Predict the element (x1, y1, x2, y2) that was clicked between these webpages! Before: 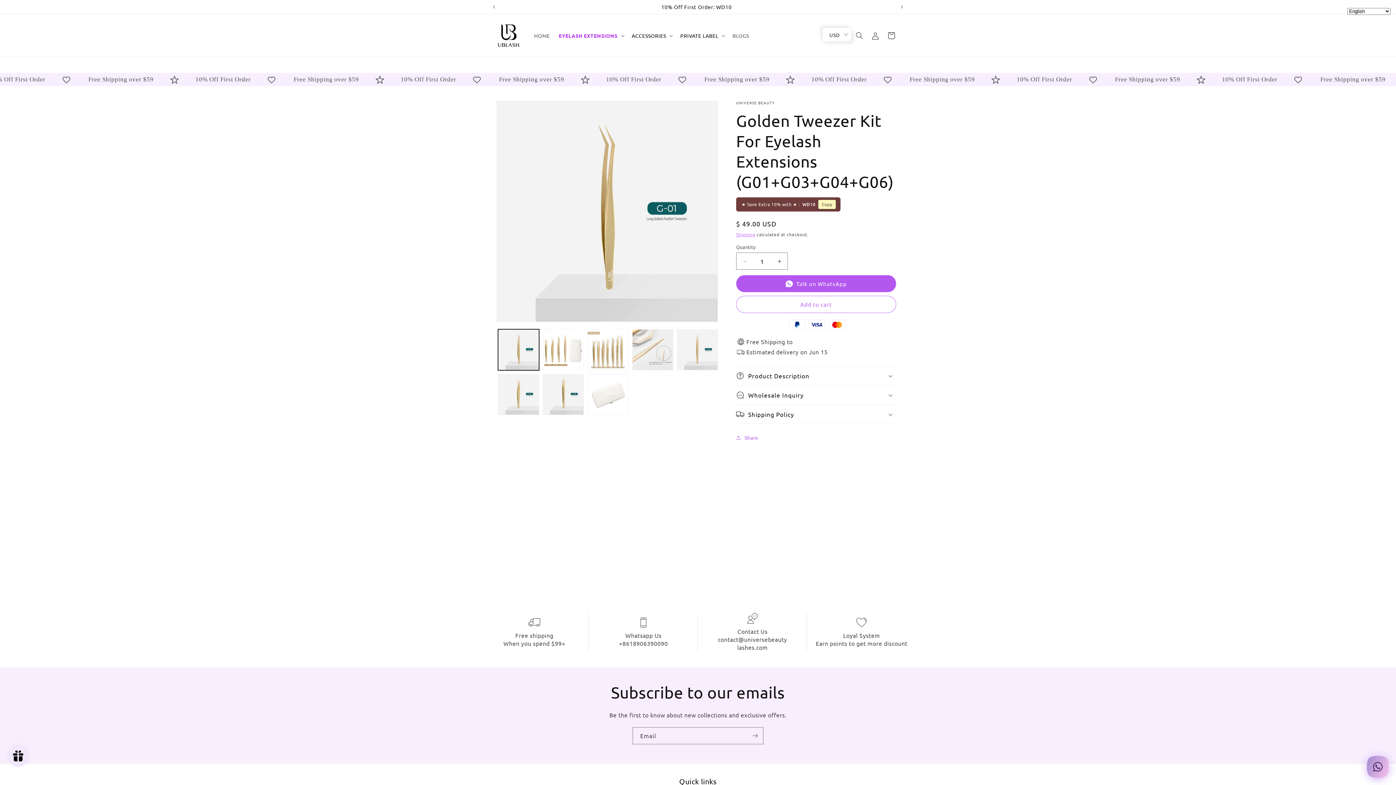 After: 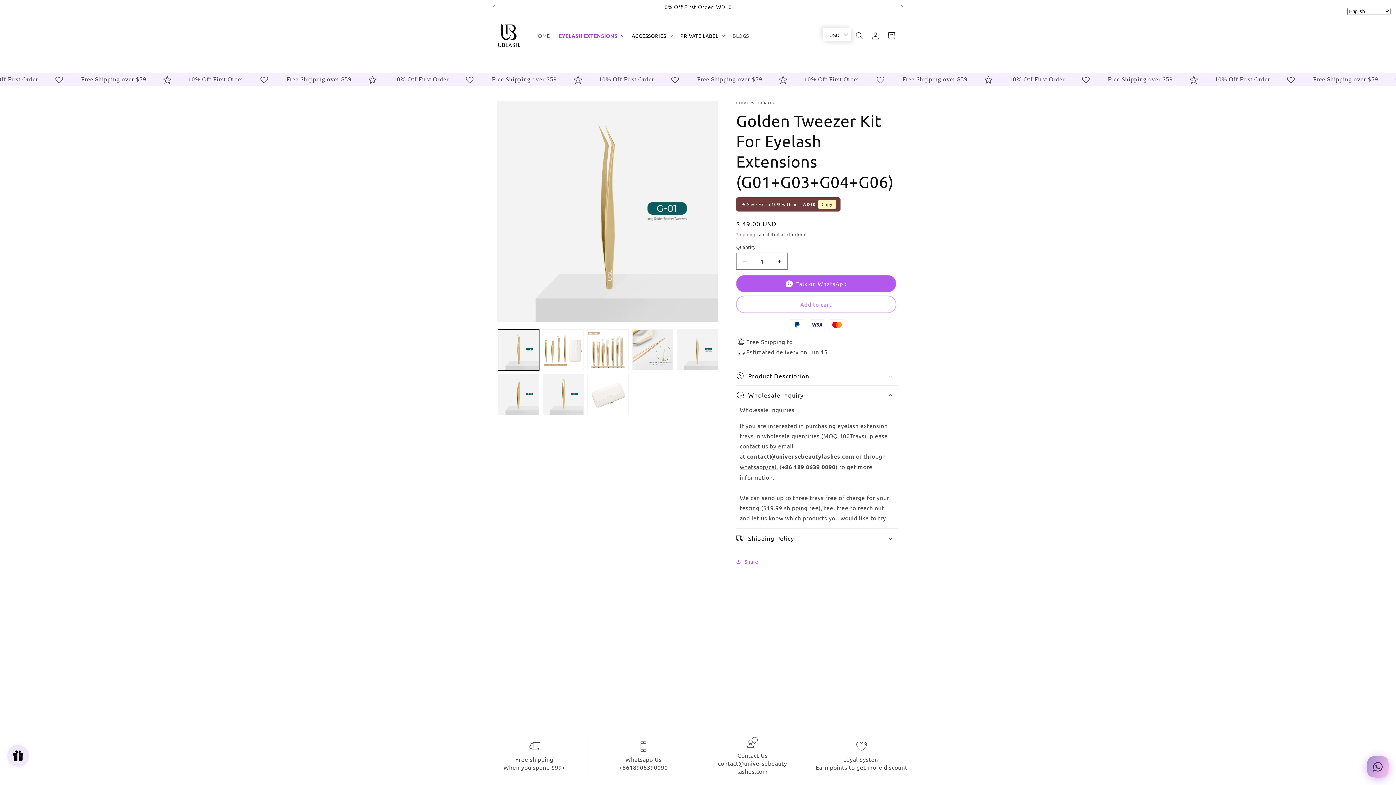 Action: bbox: (736, 385, 898, 404) label: Wholesale Inquiry